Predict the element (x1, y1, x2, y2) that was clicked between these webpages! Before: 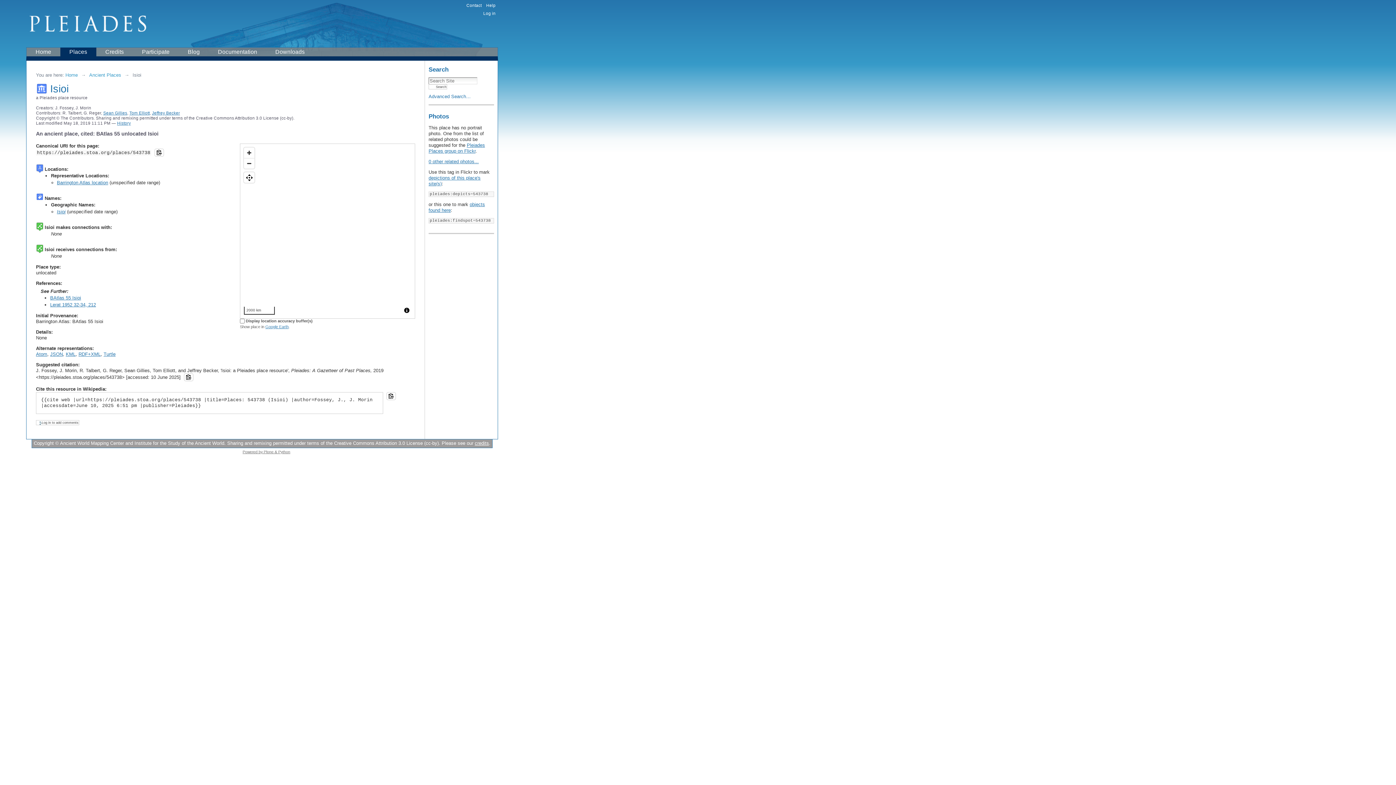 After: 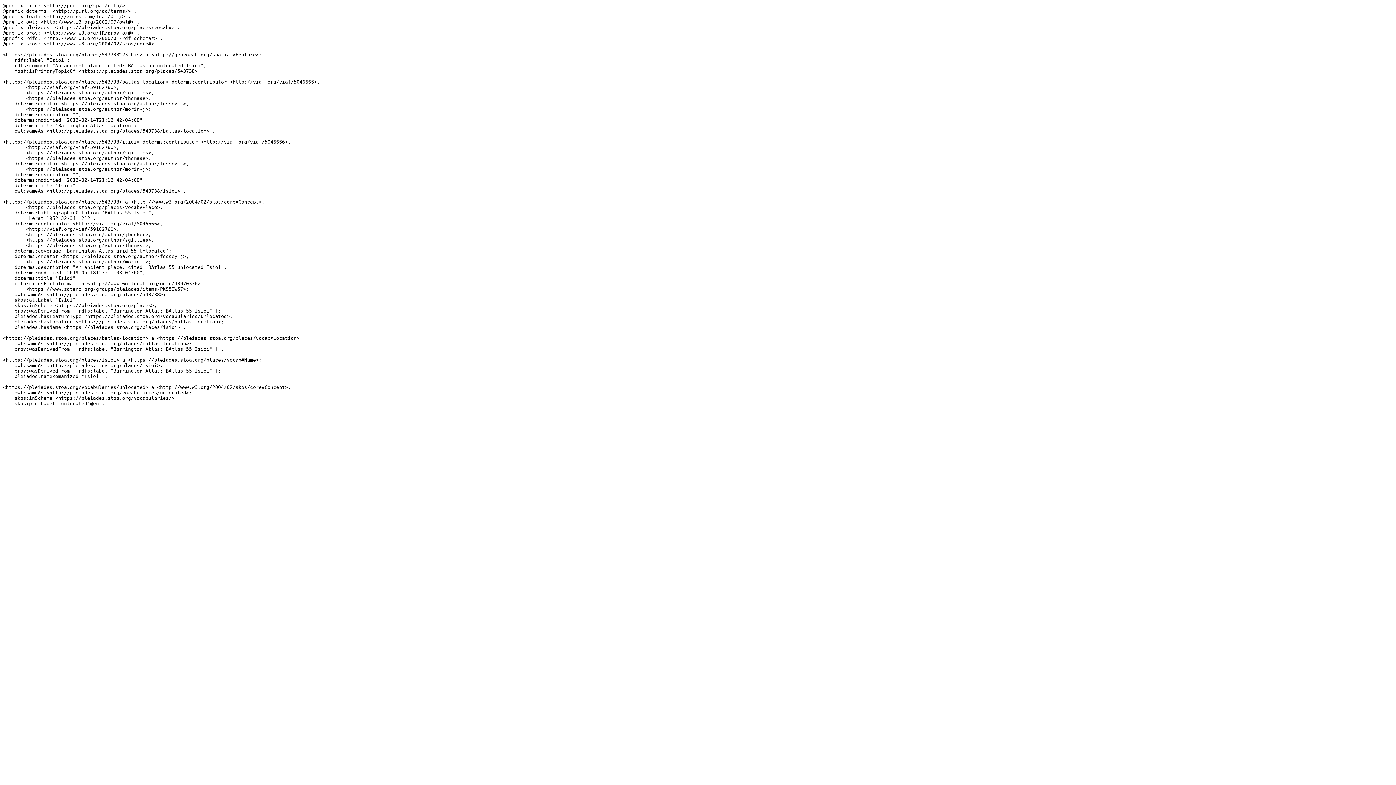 Action: bbox: (103, 351, 115, 357) label: Turtle